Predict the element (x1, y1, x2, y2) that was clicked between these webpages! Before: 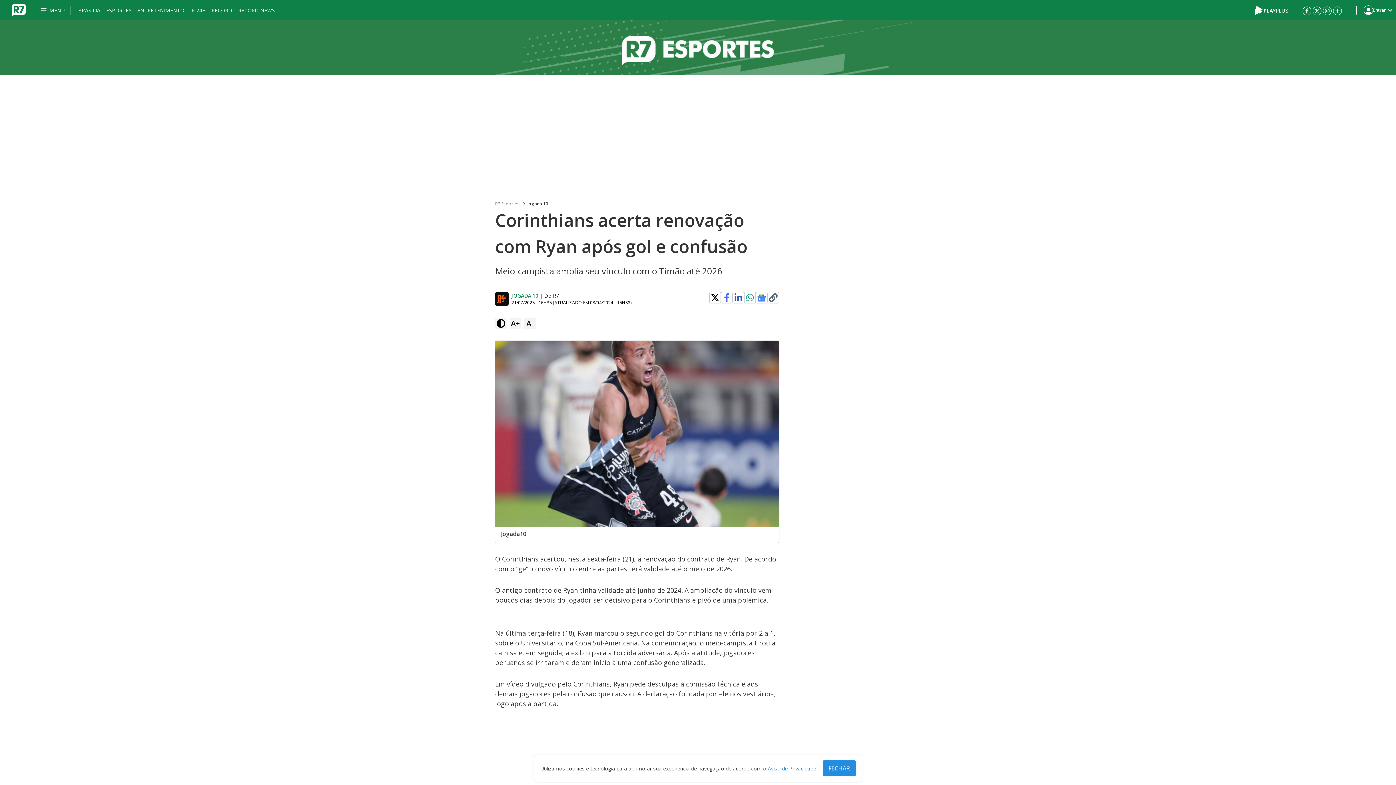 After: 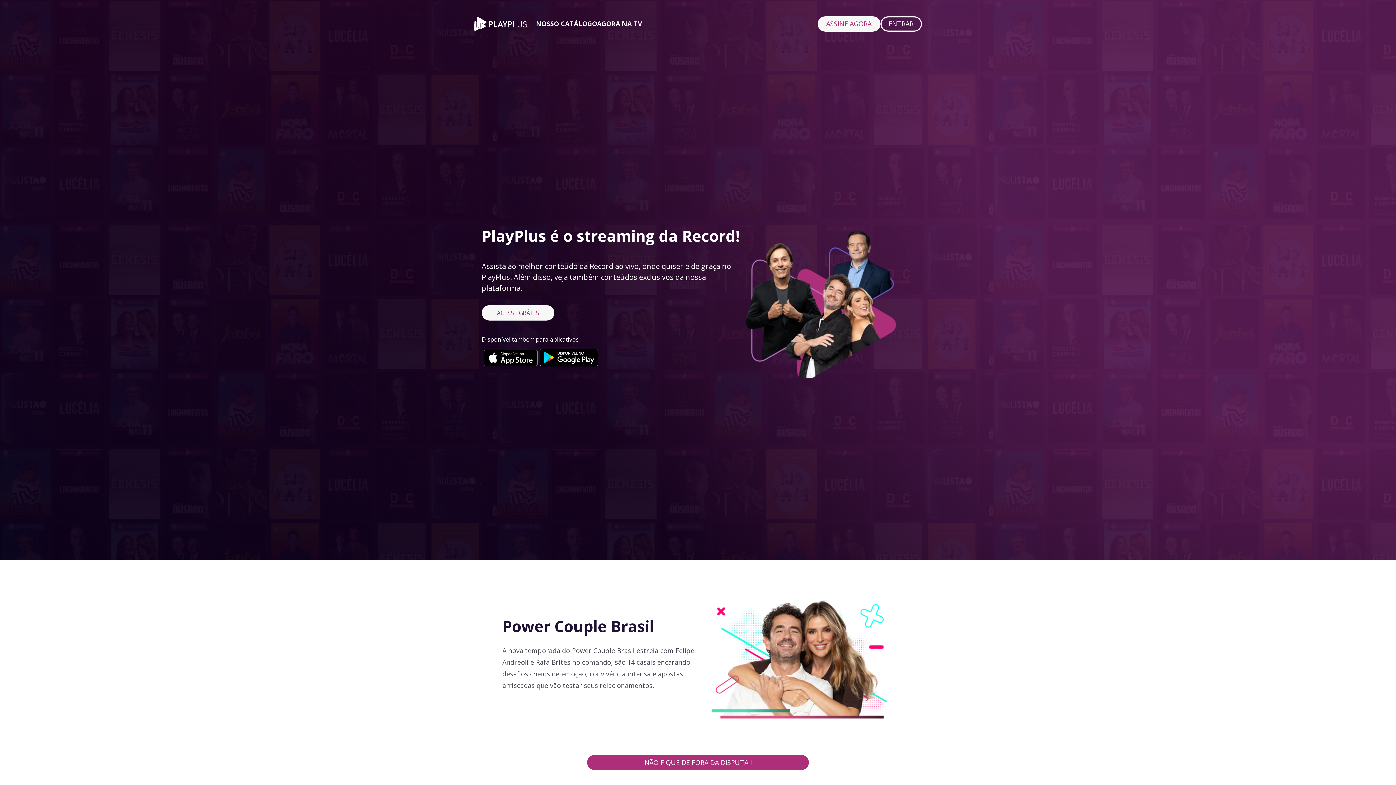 Action: bbox: (1255, 5, 1288, 13)